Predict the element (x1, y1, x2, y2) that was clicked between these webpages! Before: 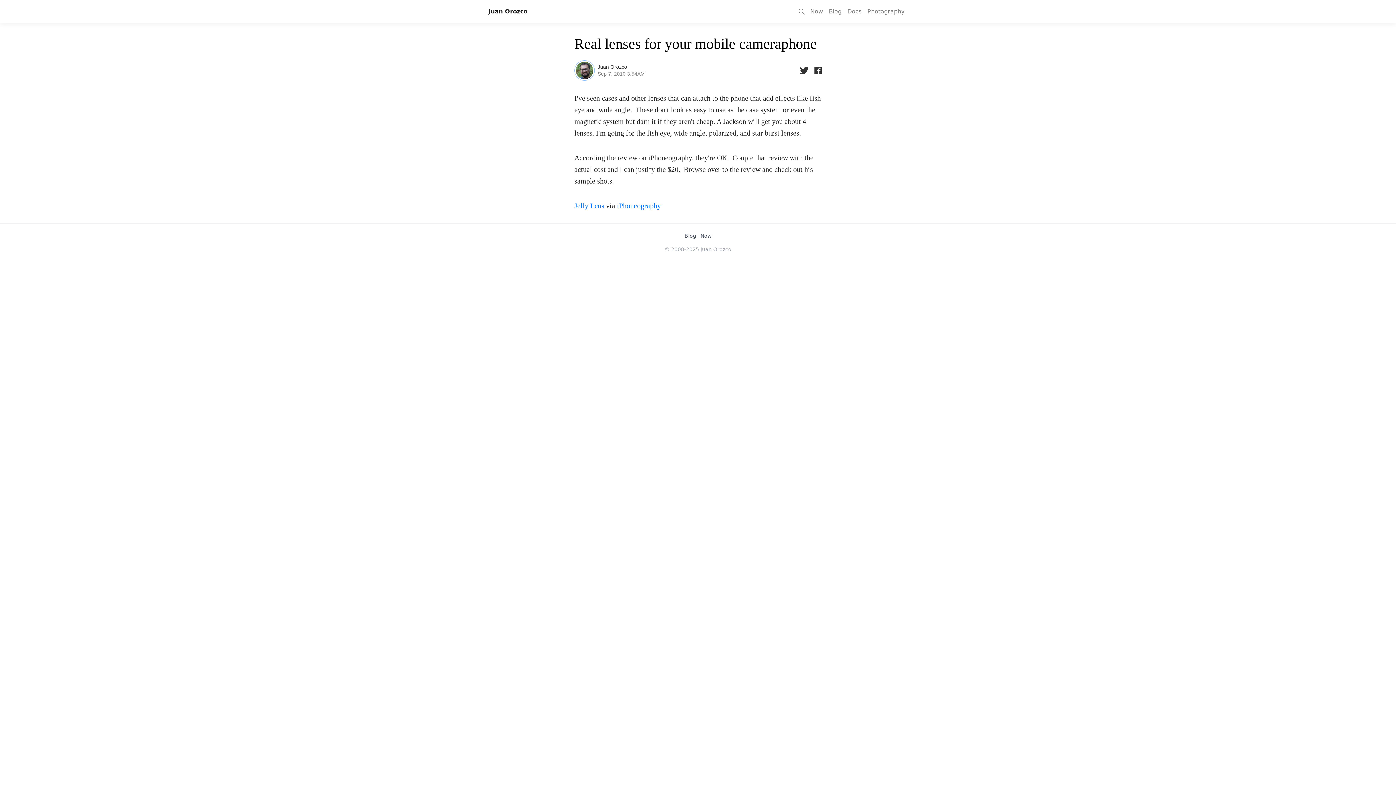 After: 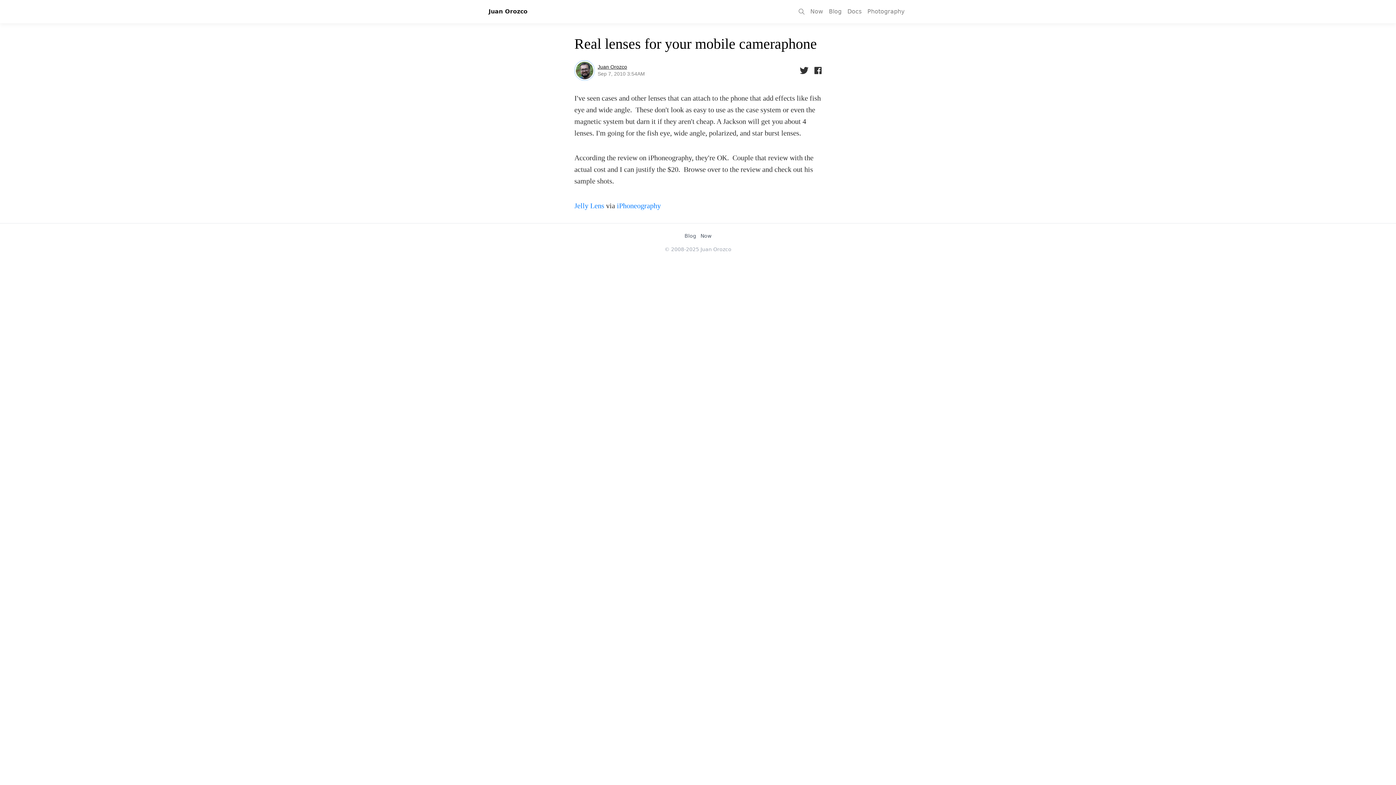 Action: label: Juan Orozco bbox: (597, 63, 645, 70)